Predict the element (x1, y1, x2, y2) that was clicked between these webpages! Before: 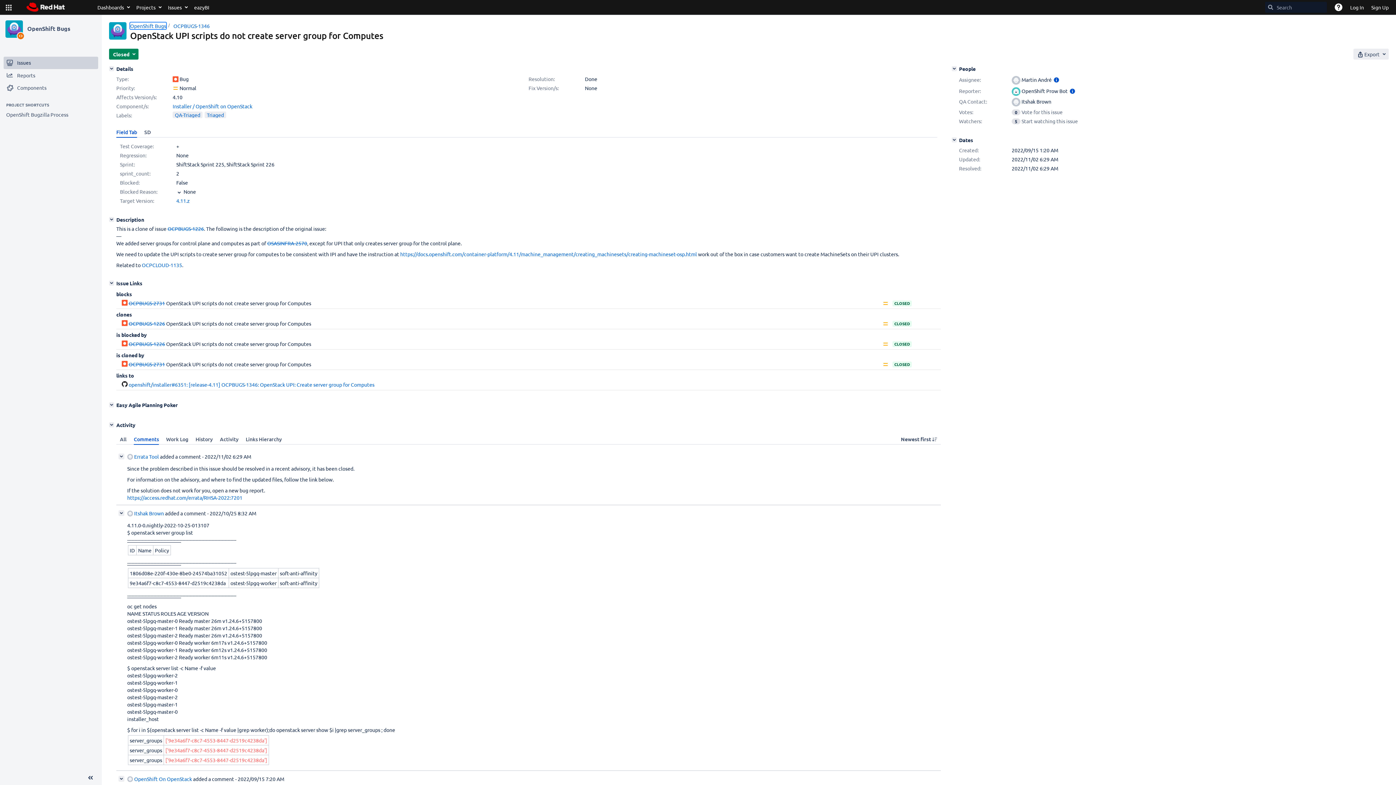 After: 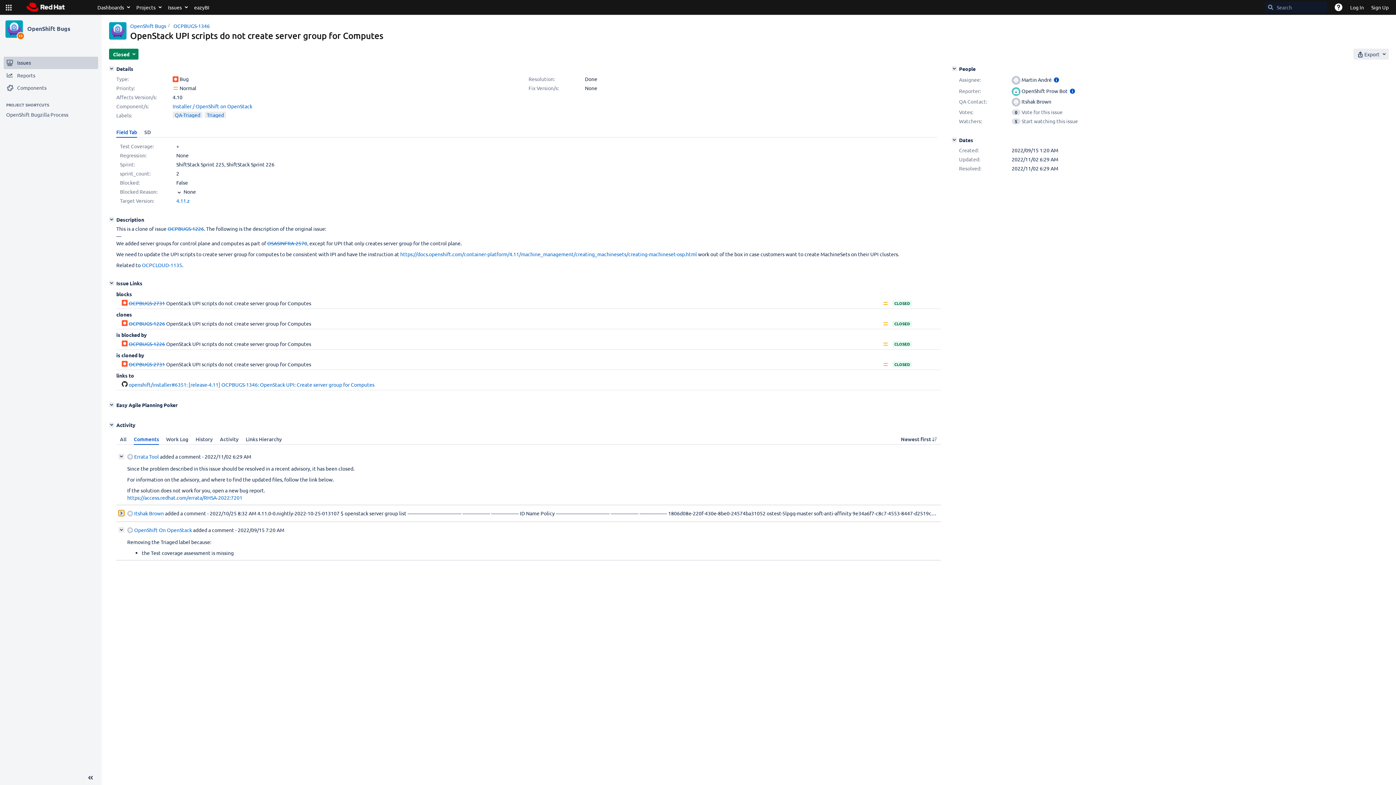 Action: label:  Collapse comment: Itshak Brown added a comment - 2022/10/25 8:32 AM bbox: (118, 510, 124, 516)